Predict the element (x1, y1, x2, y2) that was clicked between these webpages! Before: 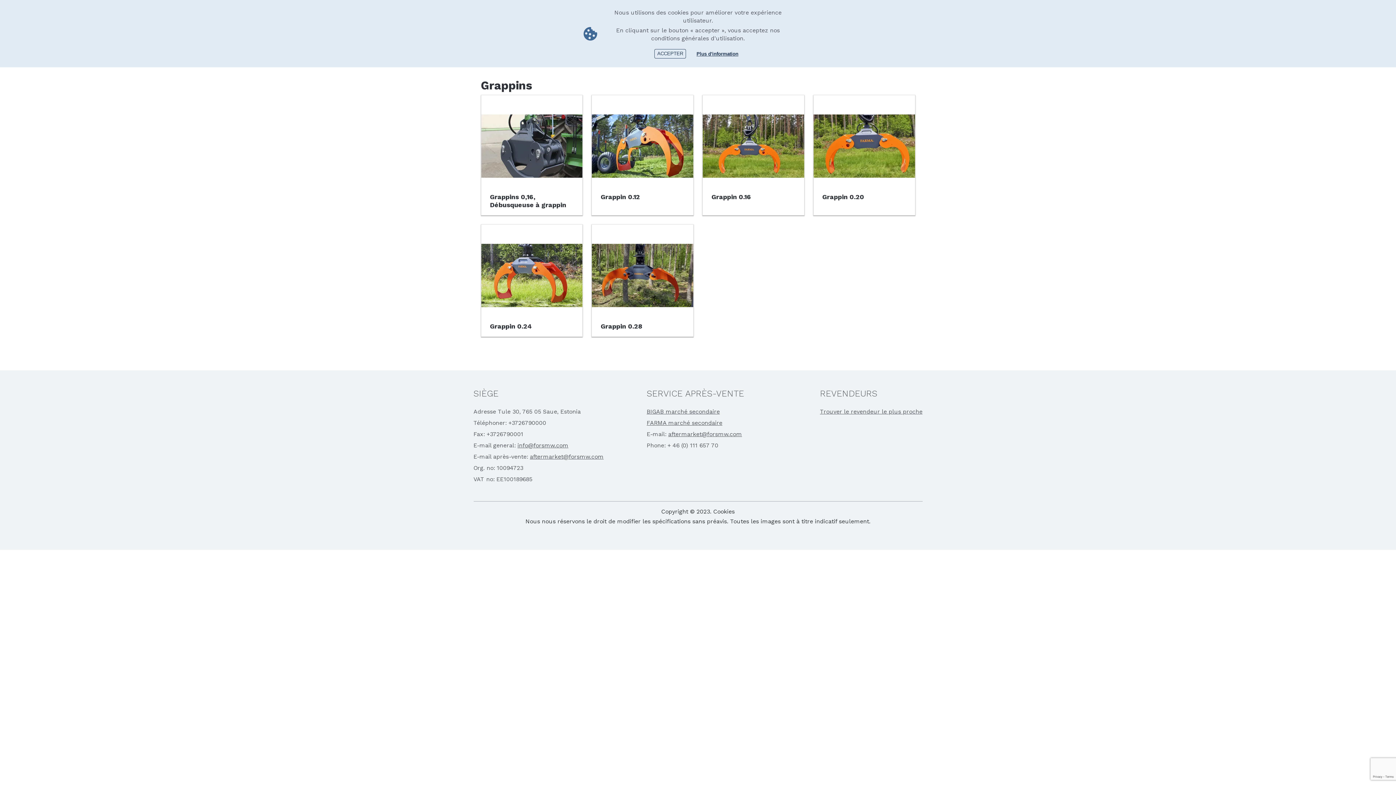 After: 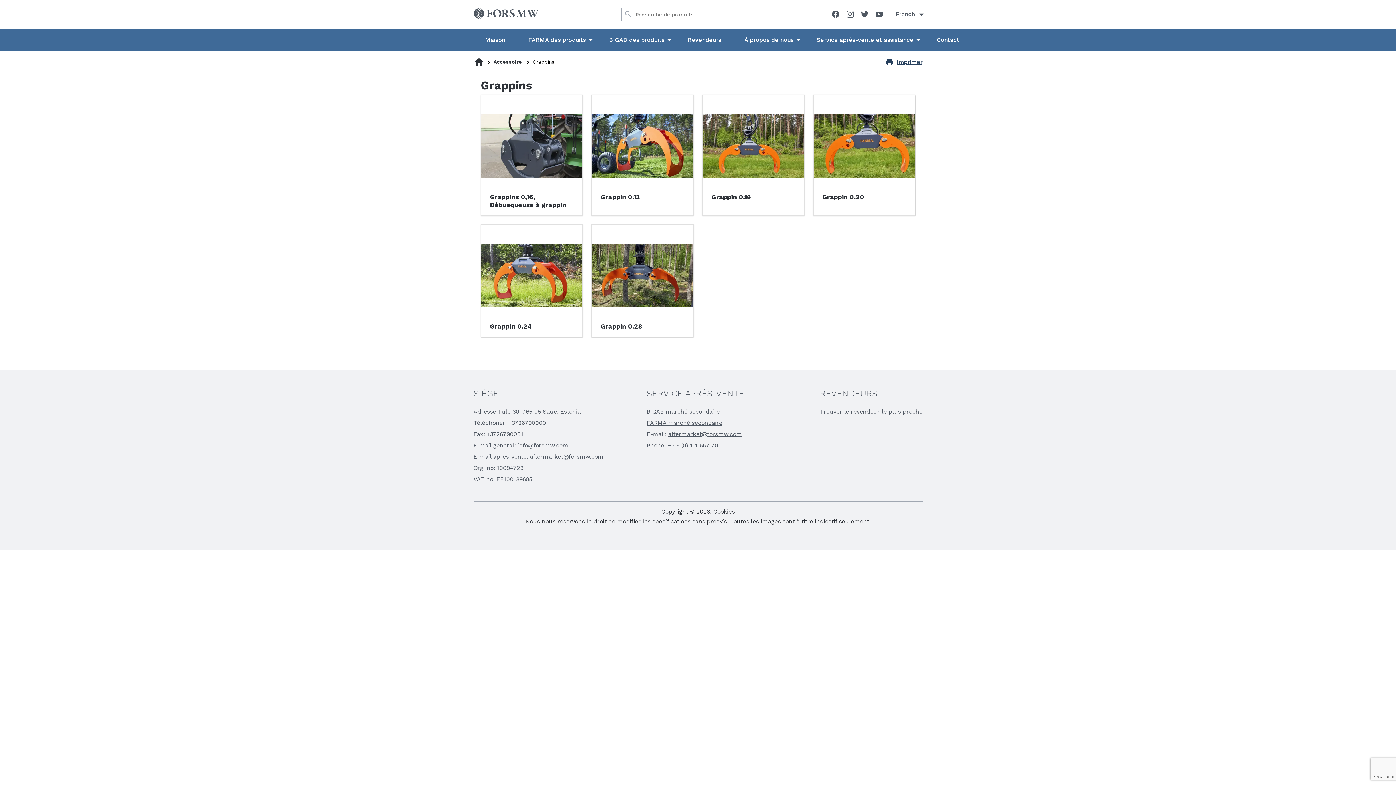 Action: bbox: (654, 49, 686, 58) label: ACCEPTER